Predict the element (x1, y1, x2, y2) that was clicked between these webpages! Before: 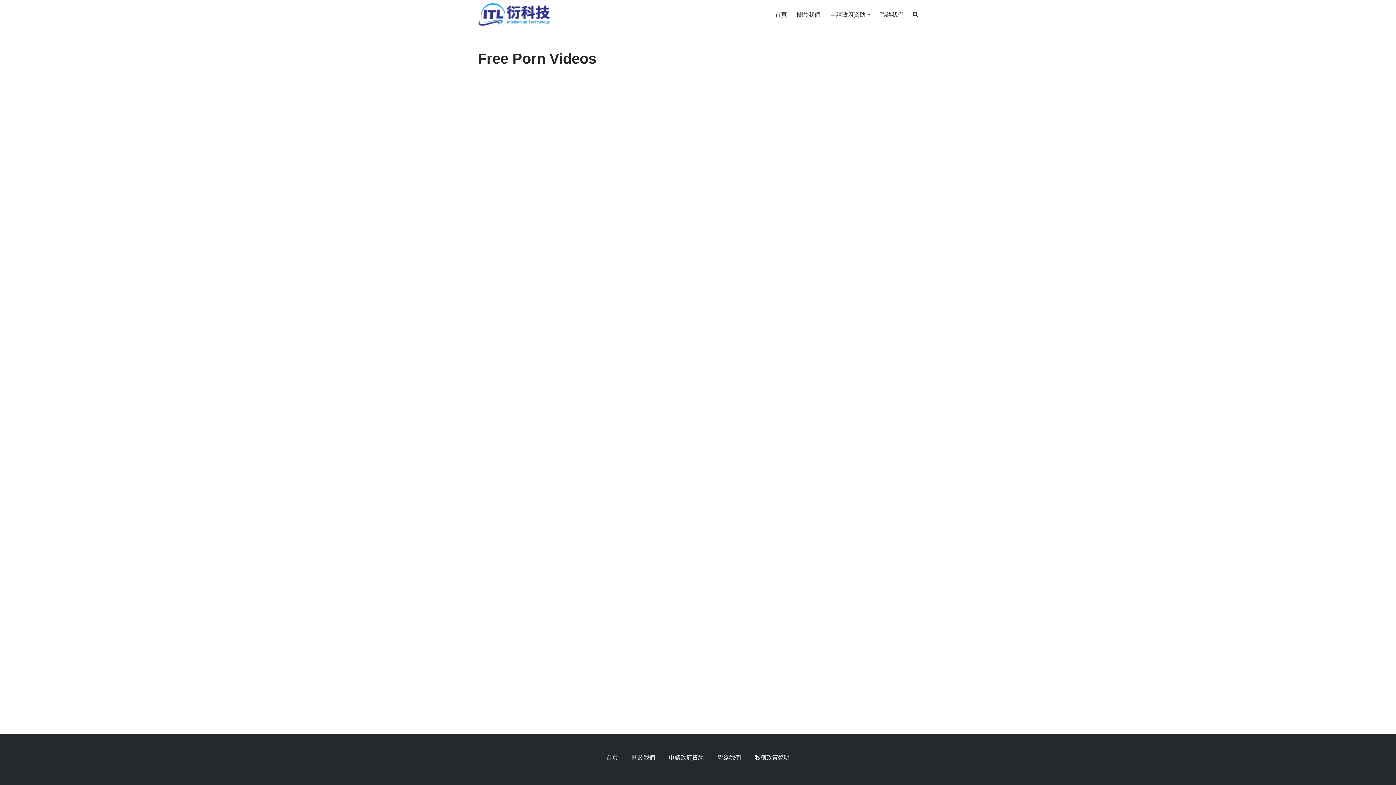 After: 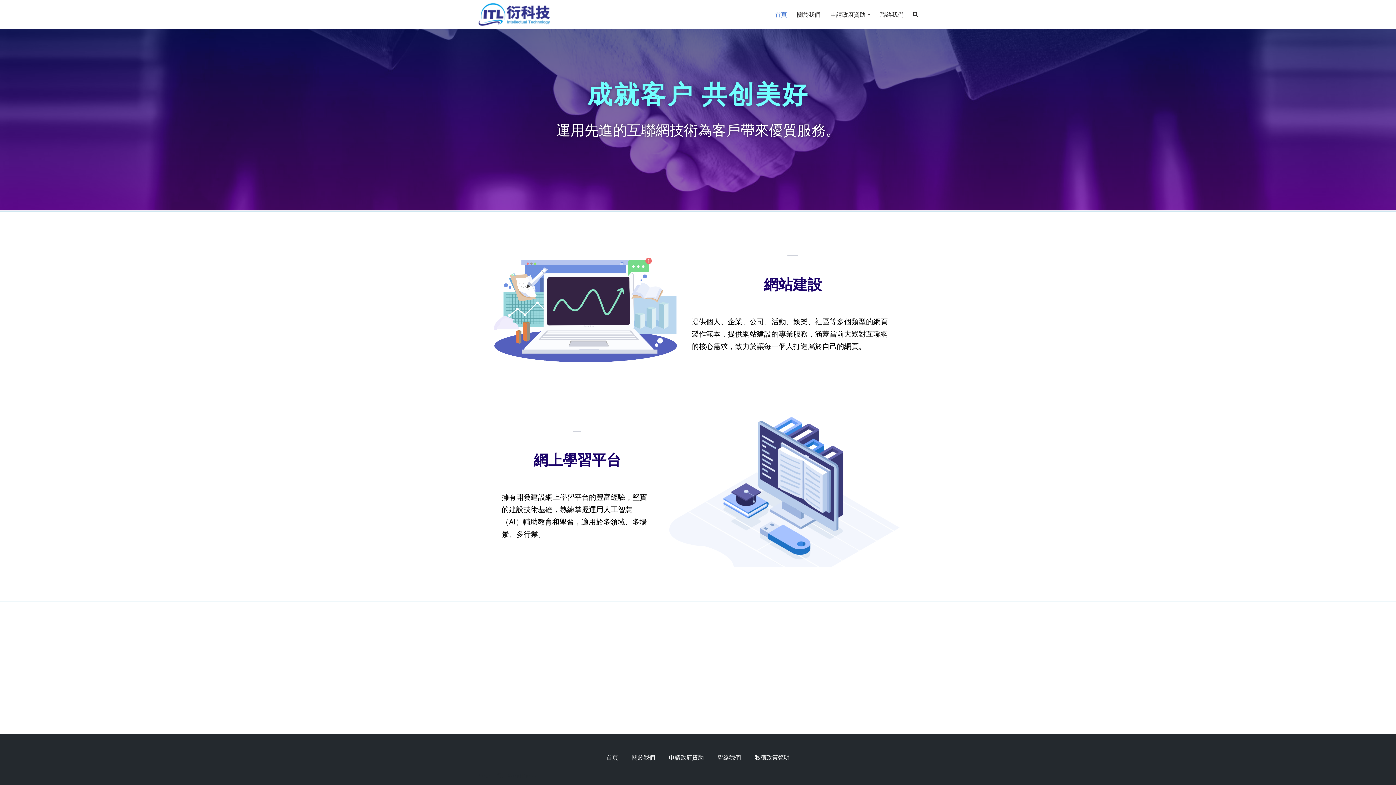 Action: label: 首頁 bbox: (775, 9, 787, 19)